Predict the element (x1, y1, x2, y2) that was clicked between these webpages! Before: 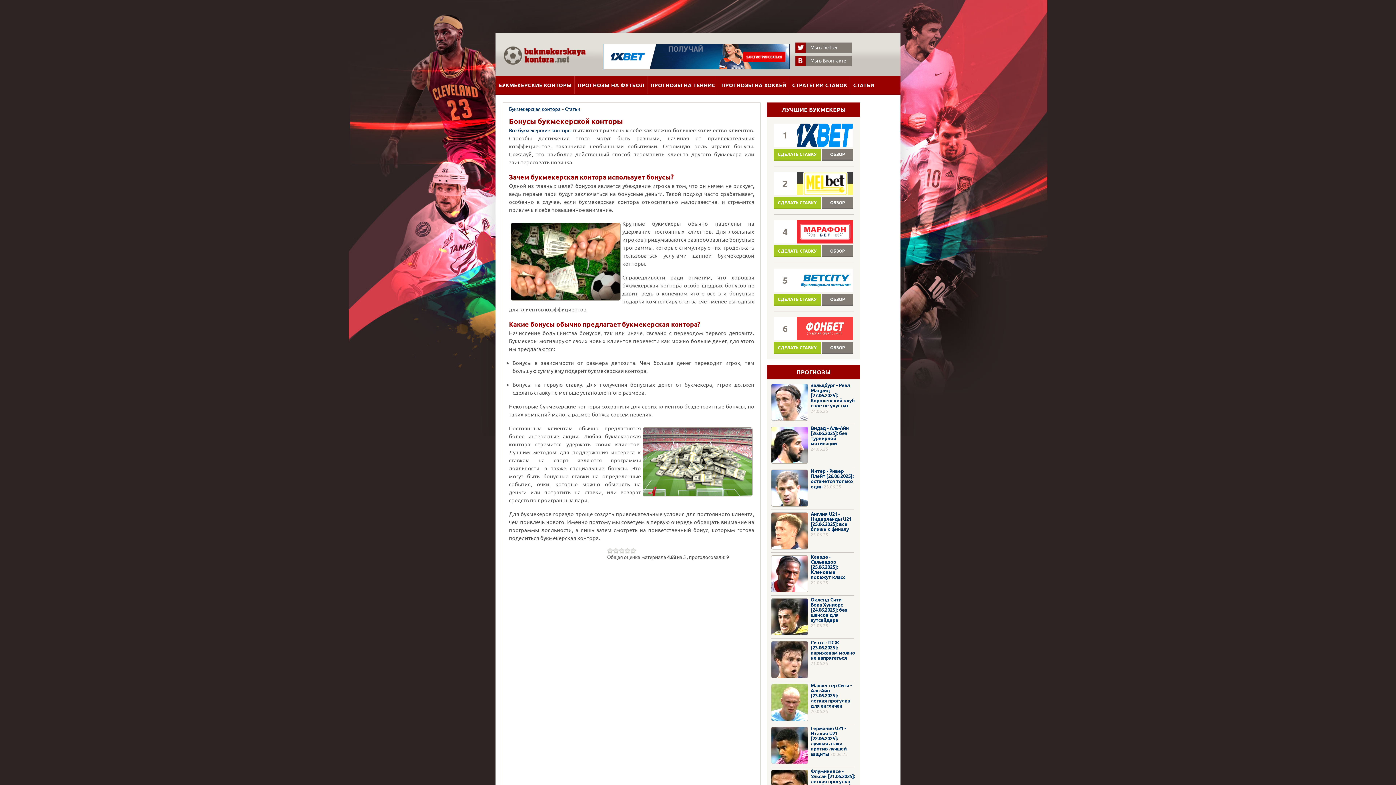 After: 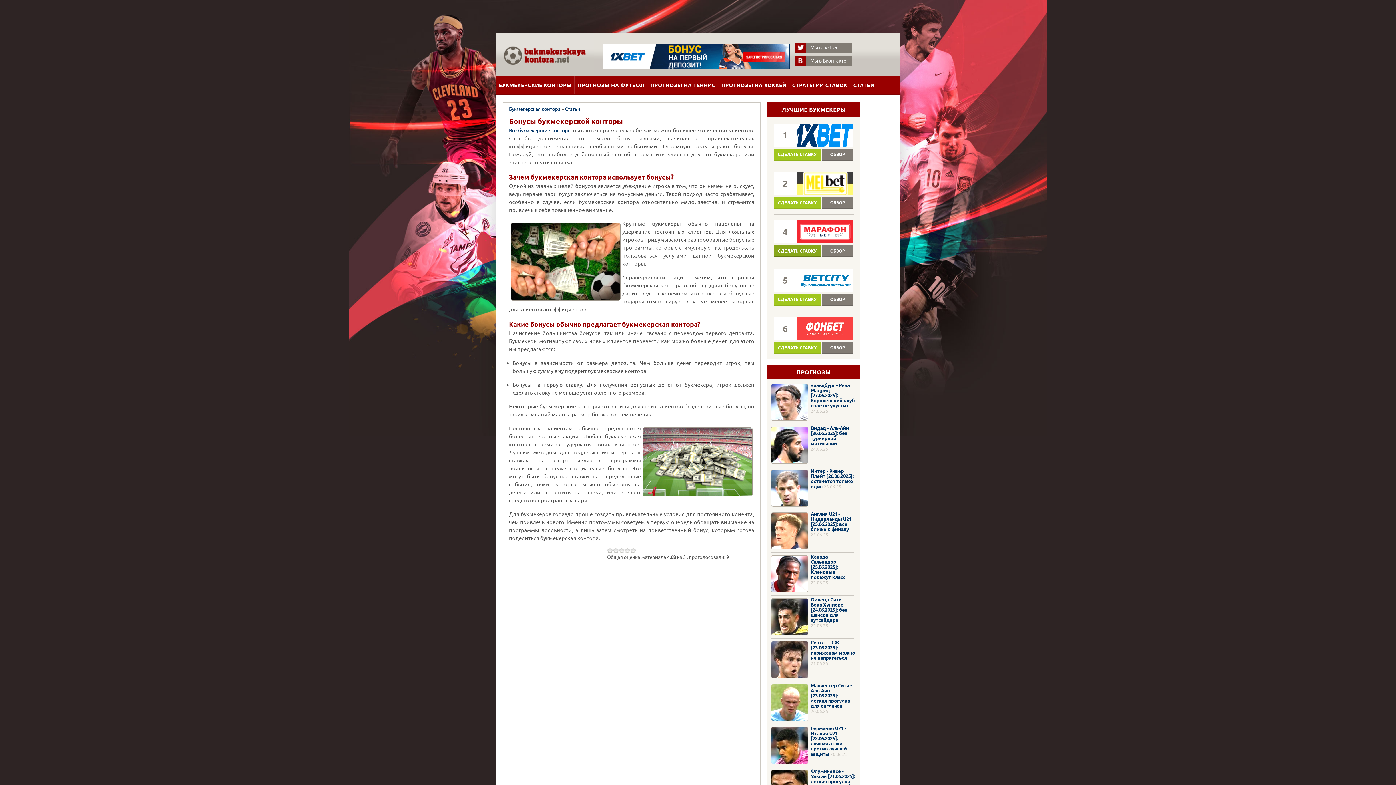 Action: bbox: (773, 245, 821, 257) label: СДЕЛАТЬ СТАВКУ